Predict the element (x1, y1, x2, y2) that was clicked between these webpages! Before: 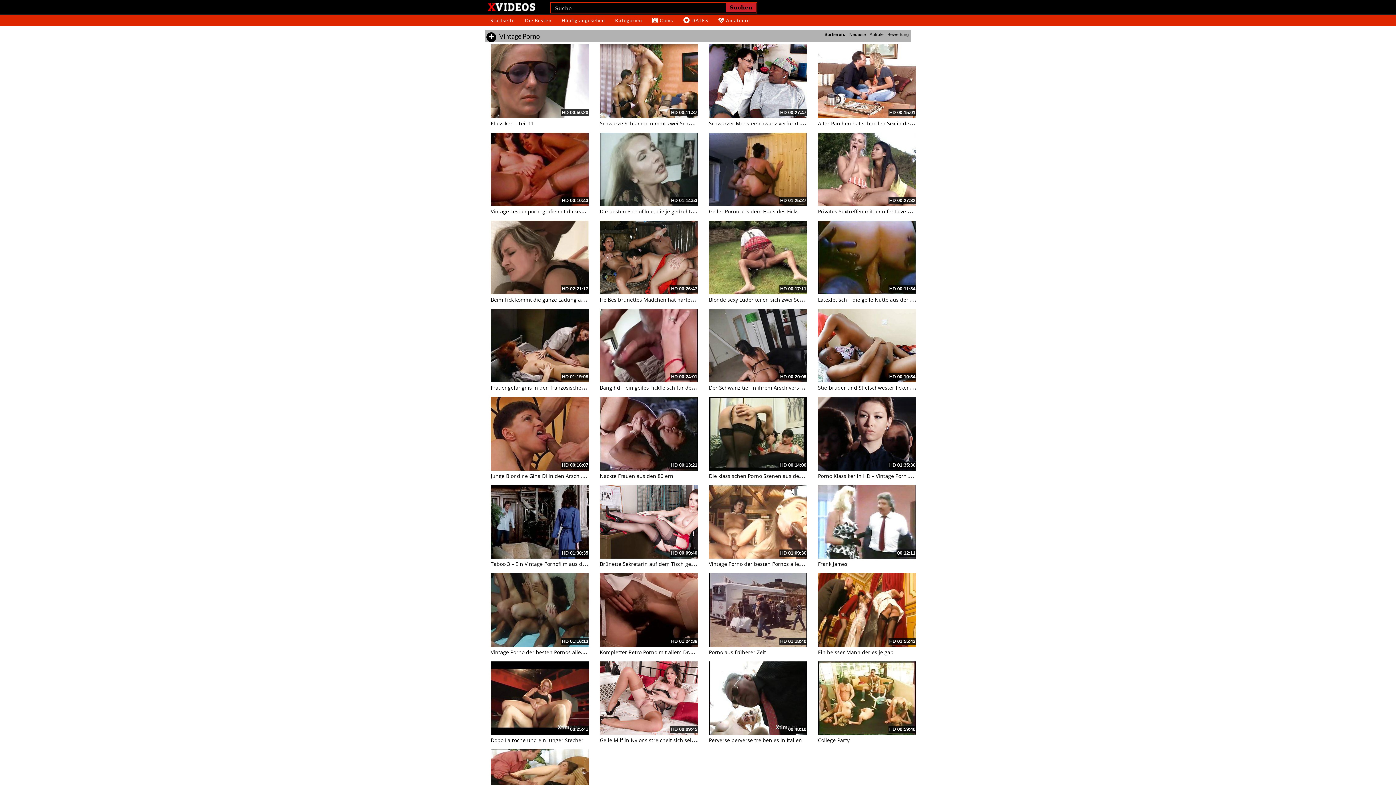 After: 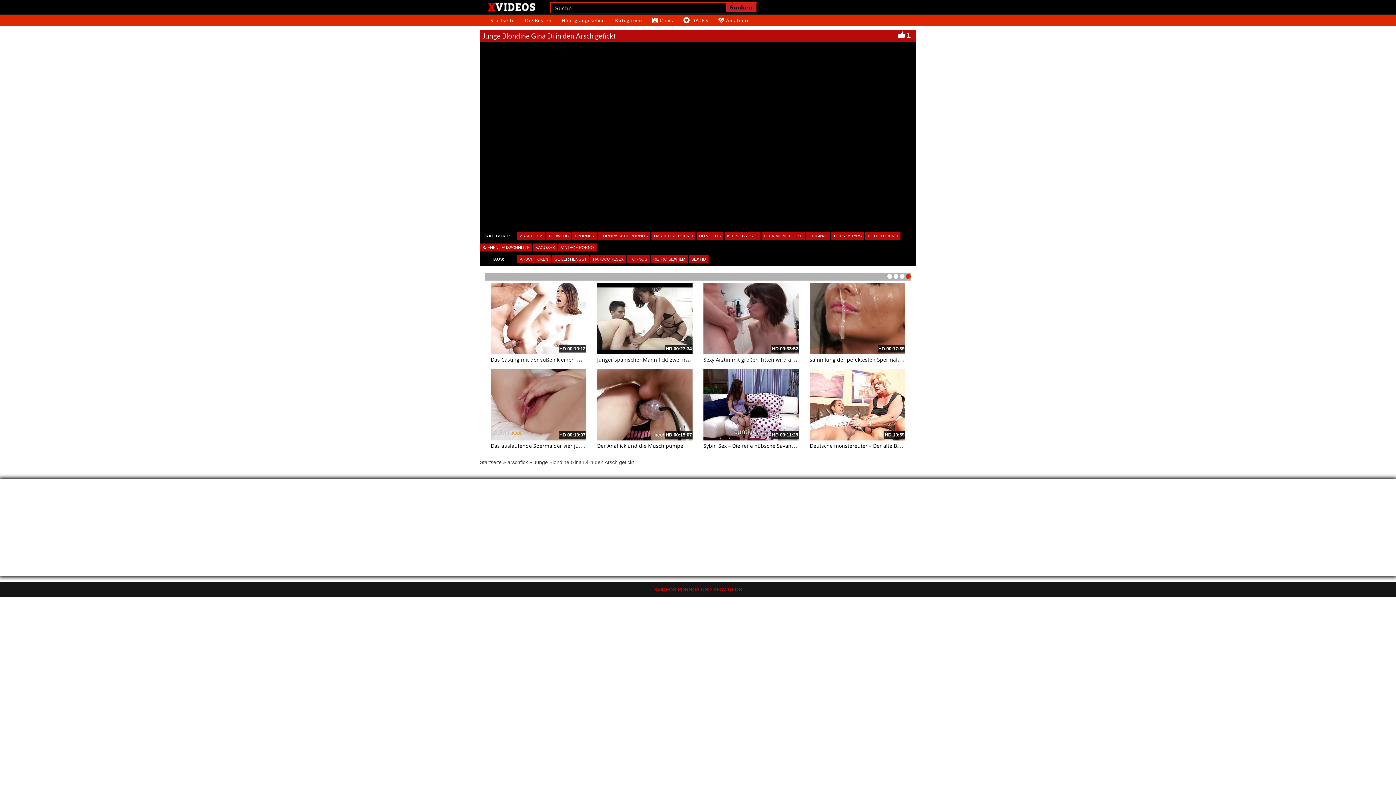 Action: label: Junge Blondine Gina Di in den Arsch gefickt bbox: (490, 469, 596, 479)